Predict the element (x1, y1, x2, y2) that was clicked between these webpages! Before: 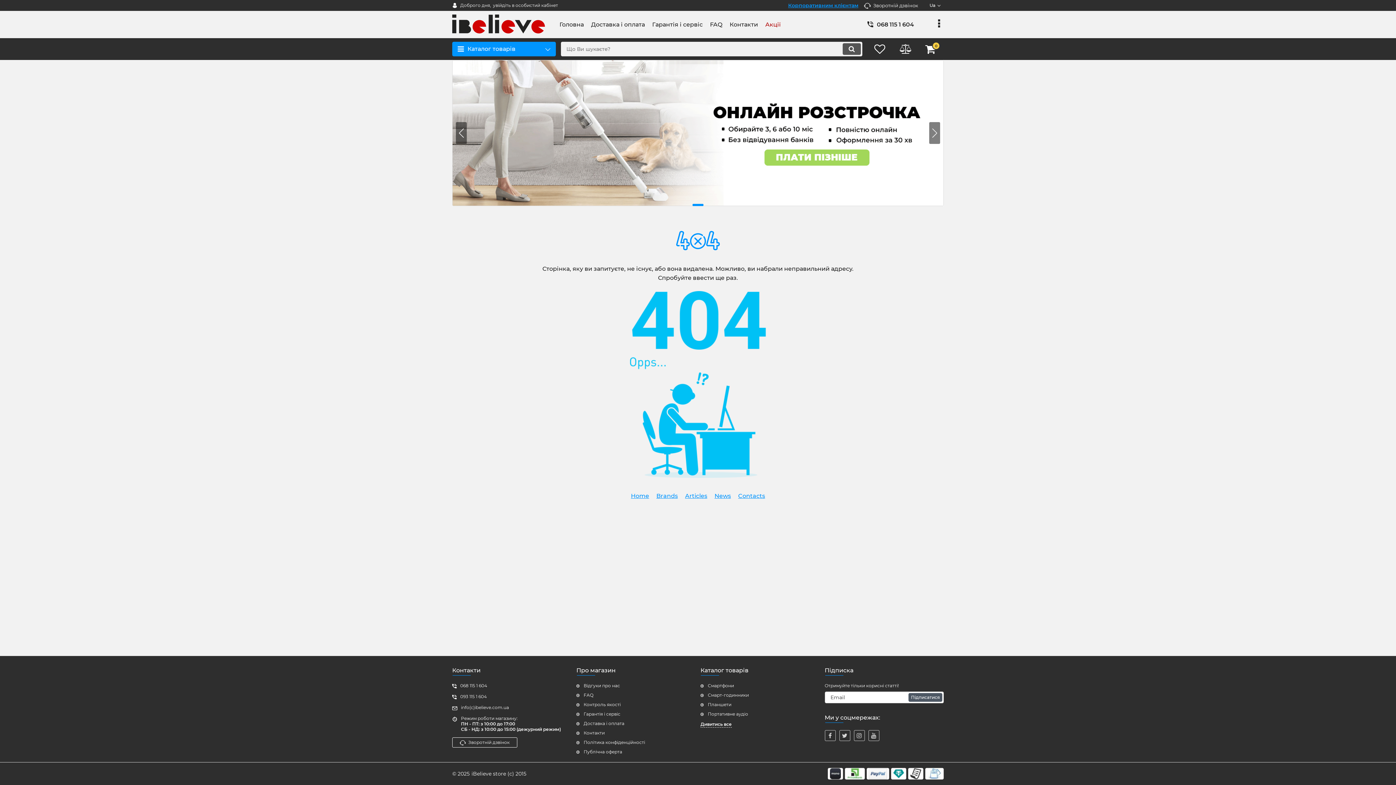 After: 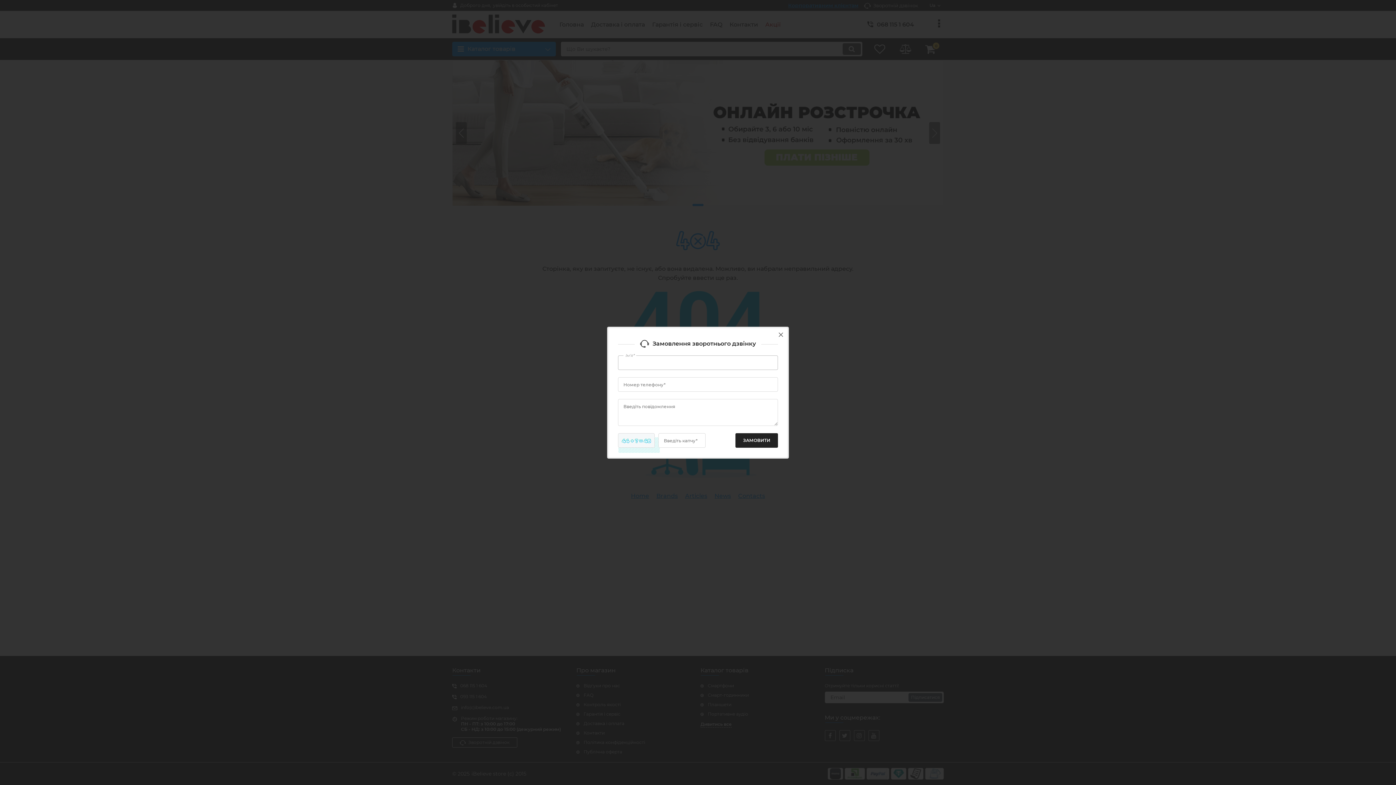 Action: bbox: (452, 737, 517, 748) label: Зворотній дзвінок